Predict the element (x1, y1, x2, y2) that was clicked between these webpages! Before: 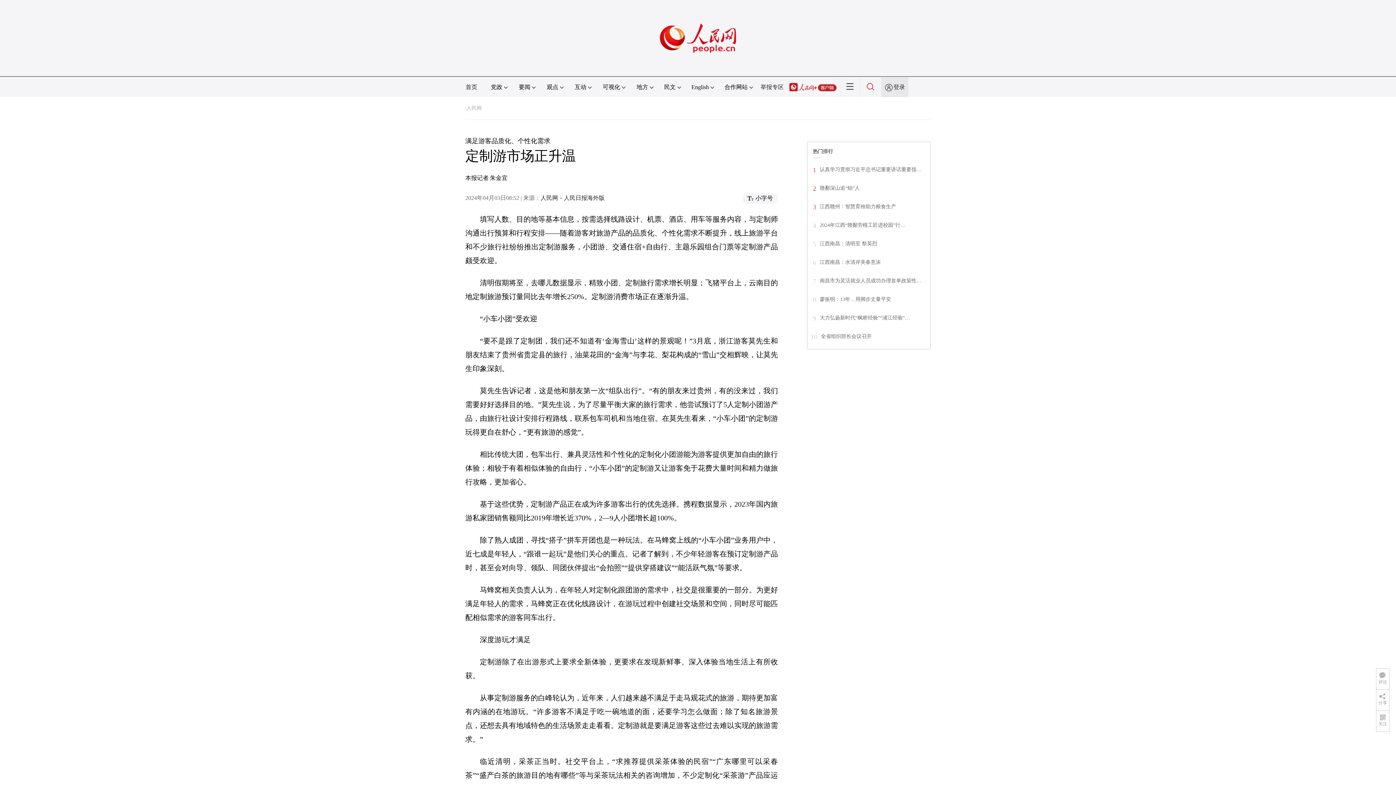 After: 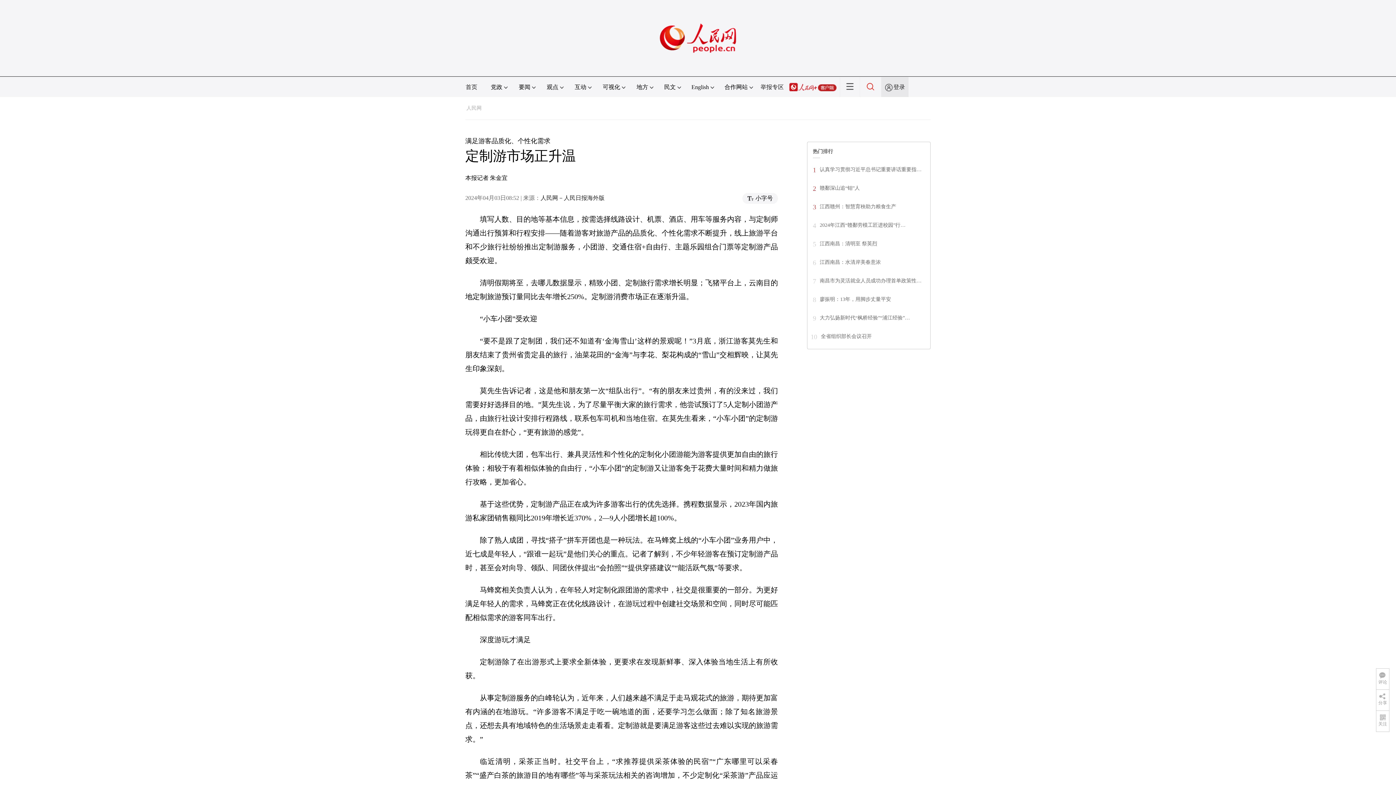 Action: label: 江西赣州：智慧育秧助力粮食生产 bbox: (820, 204, 896, 209)